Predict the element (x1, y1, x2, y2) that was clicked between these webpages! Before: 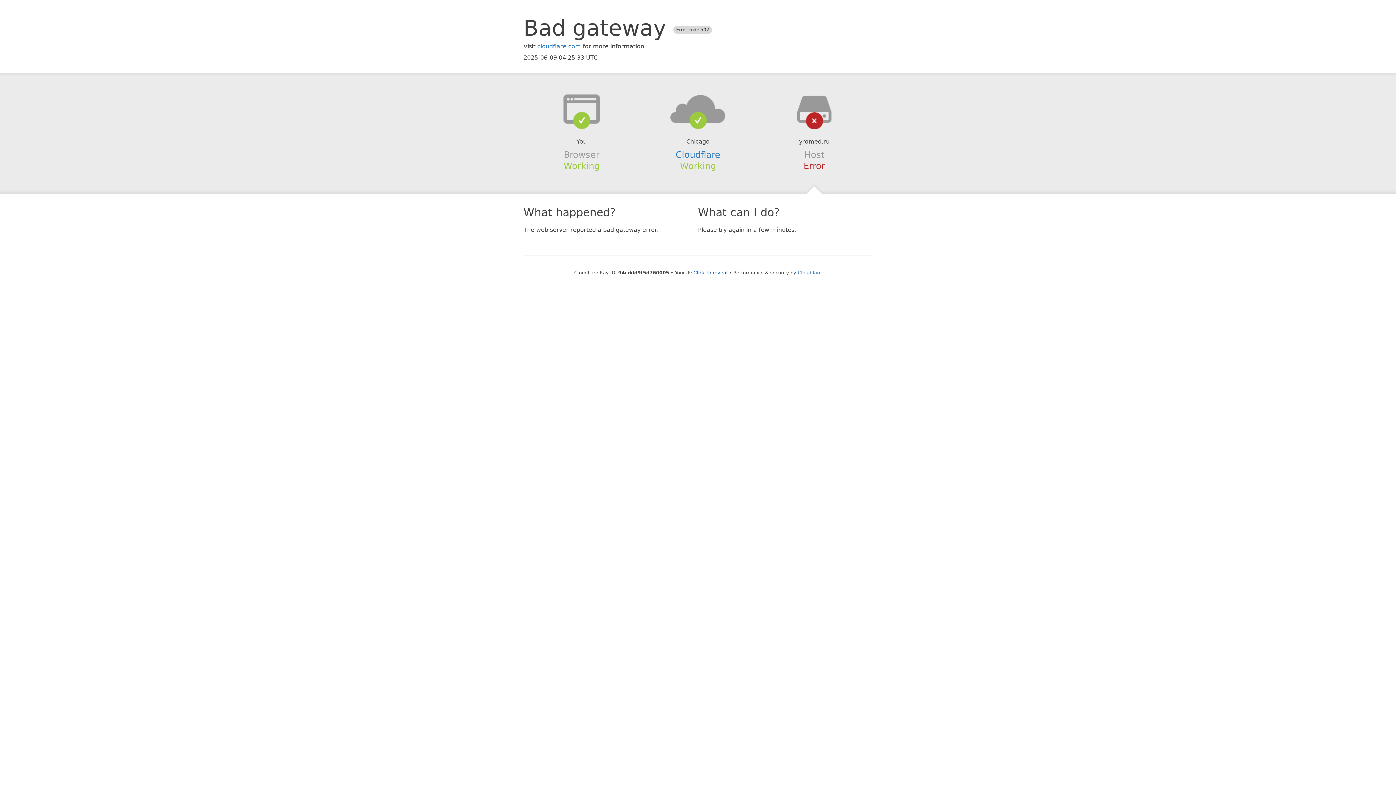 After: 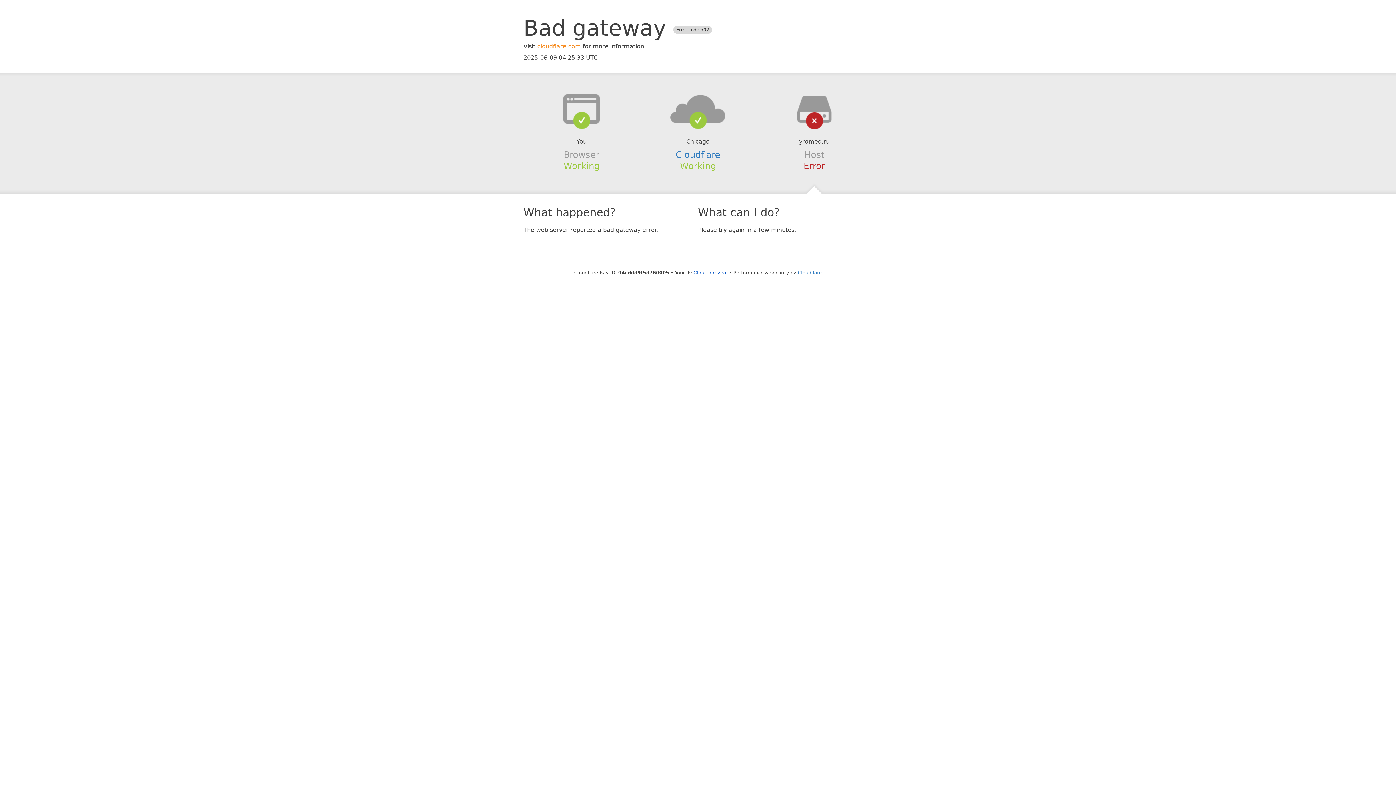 Action: bbox: (537, 42, 581, 49) label: cloudflare.com